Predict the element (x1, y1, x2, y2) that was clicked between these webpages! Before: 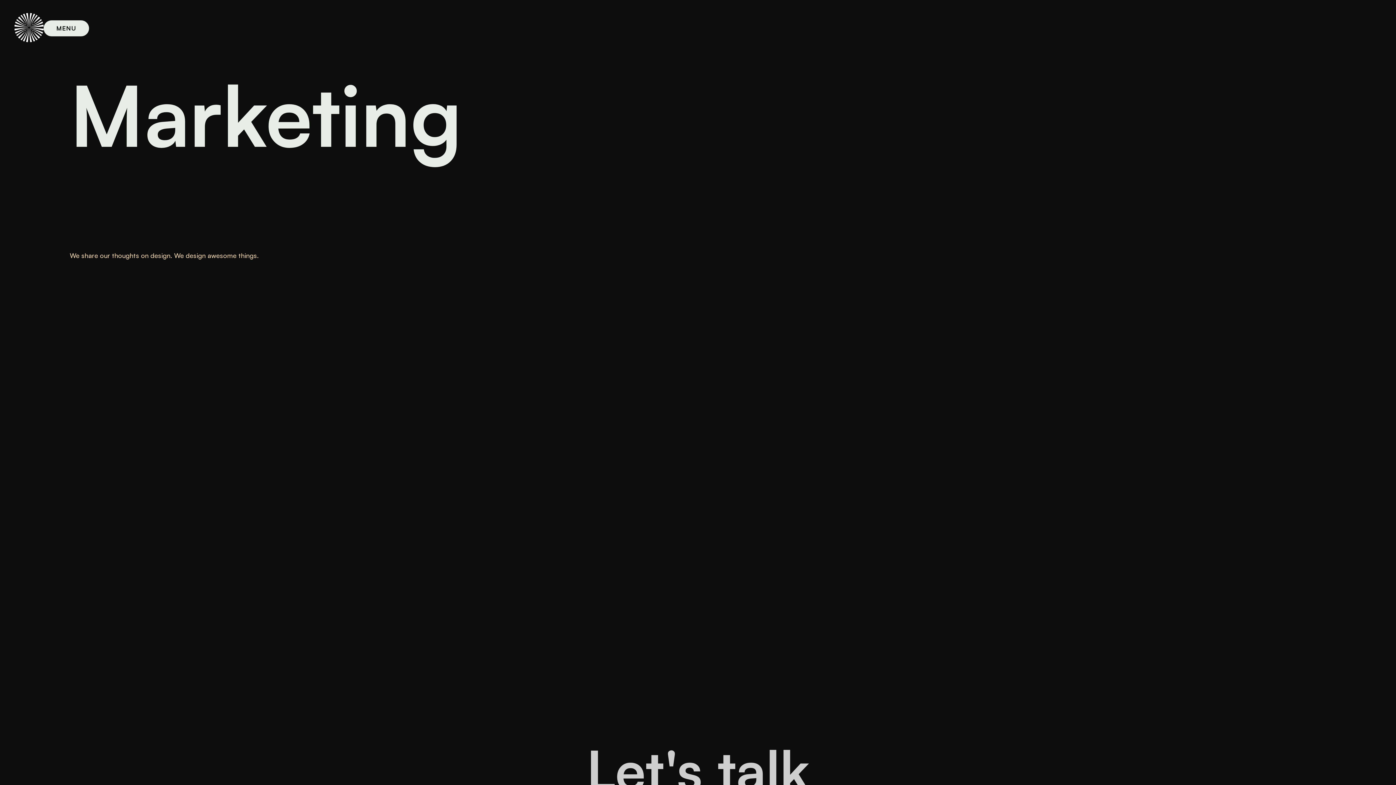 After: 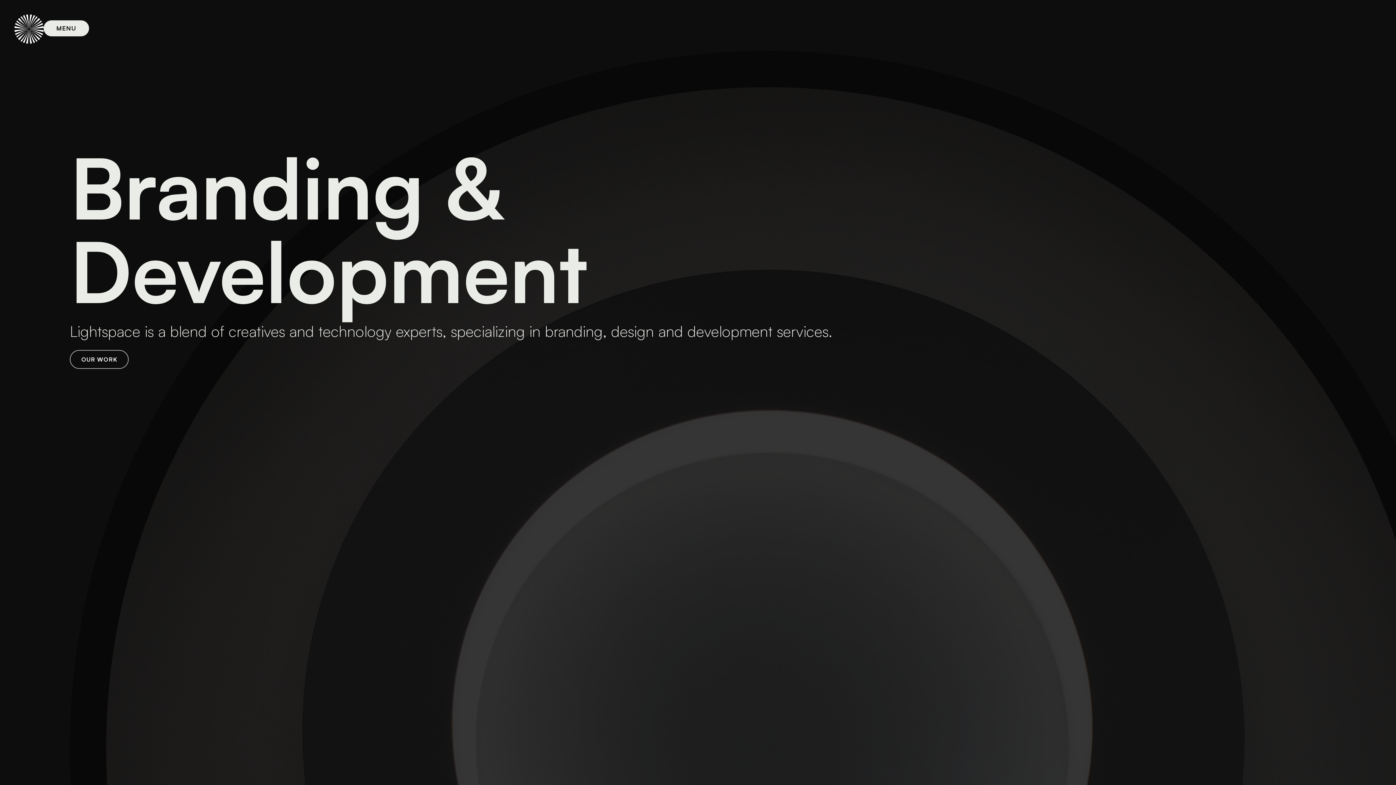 Action: bbox: (14, 13, 43, 56)